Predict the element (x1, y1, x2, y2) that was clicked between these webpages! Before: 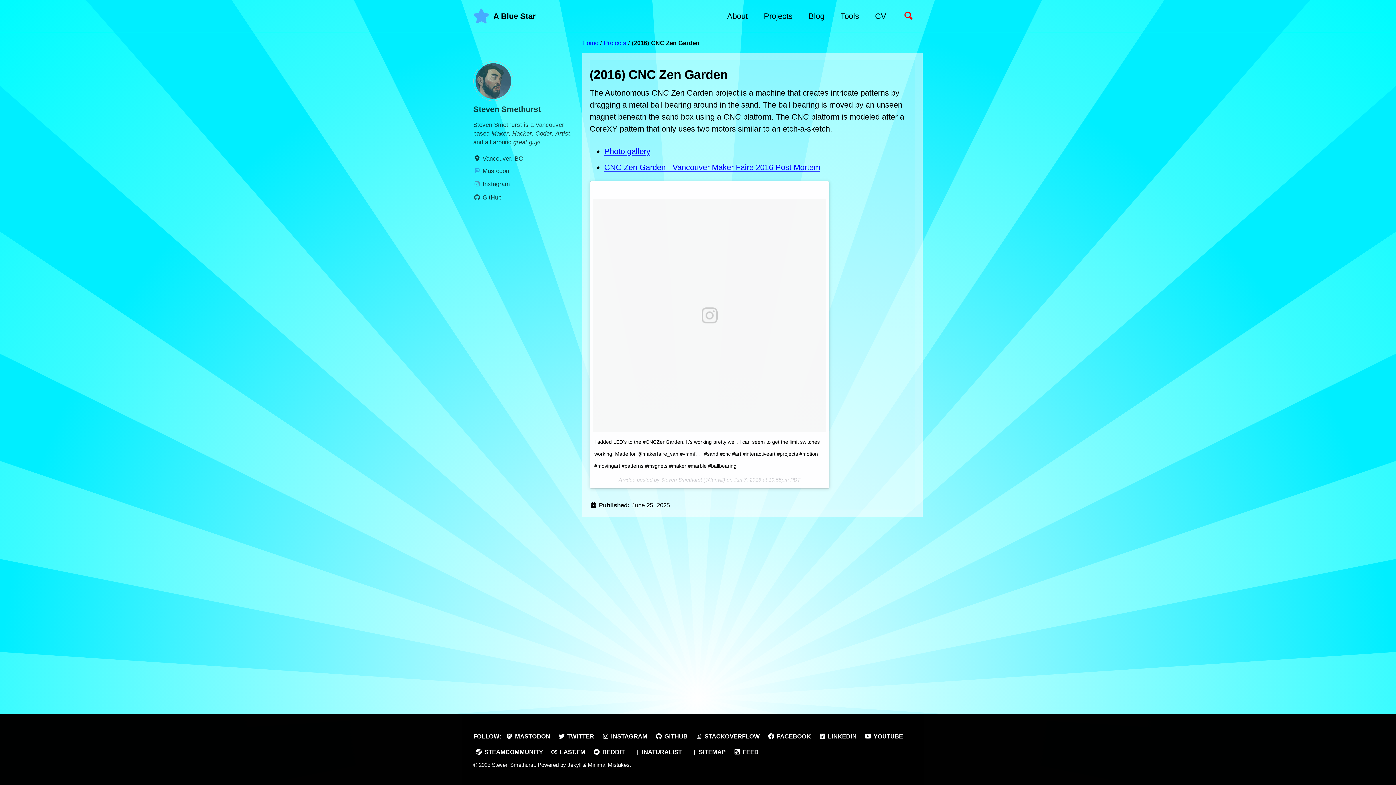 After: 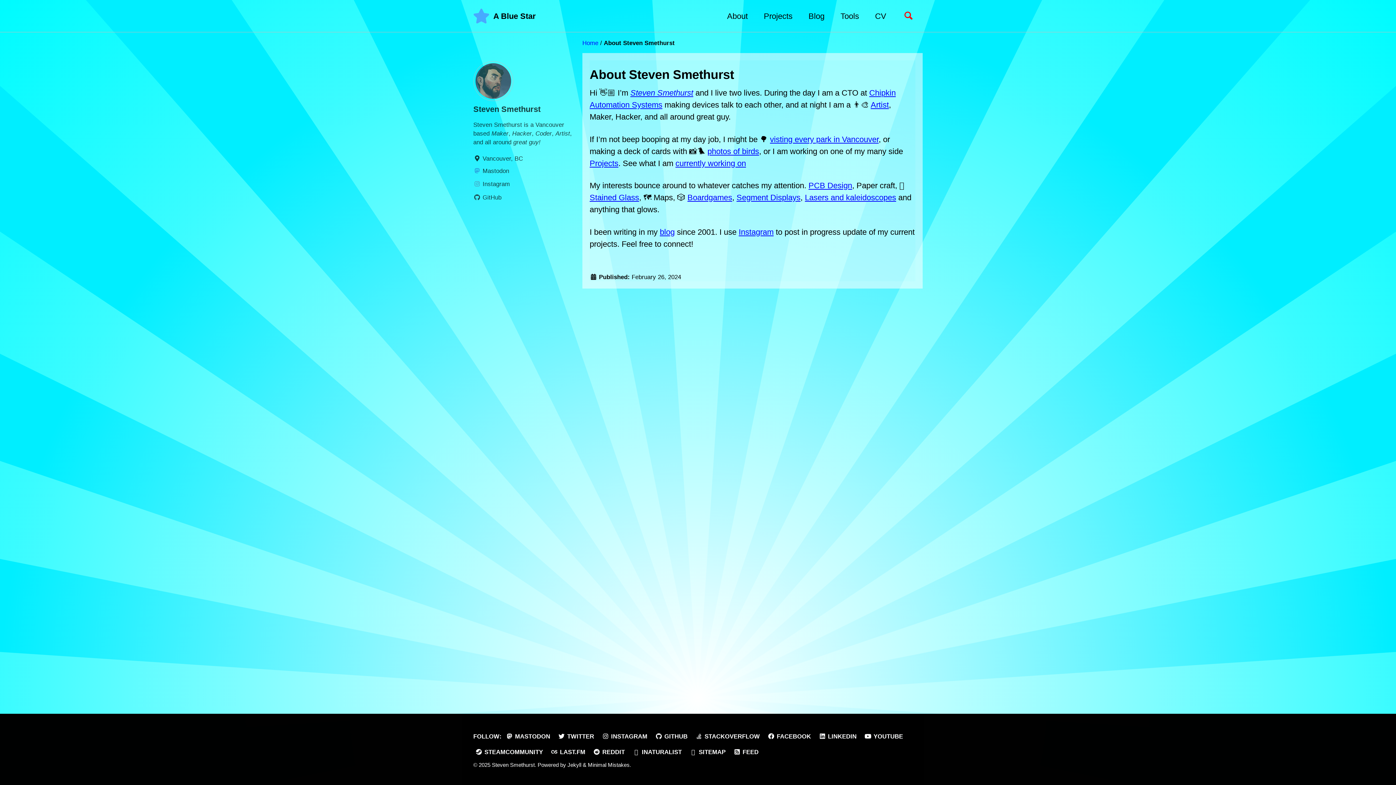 Action: label: Home bbox: (582, 39, 598, 46)